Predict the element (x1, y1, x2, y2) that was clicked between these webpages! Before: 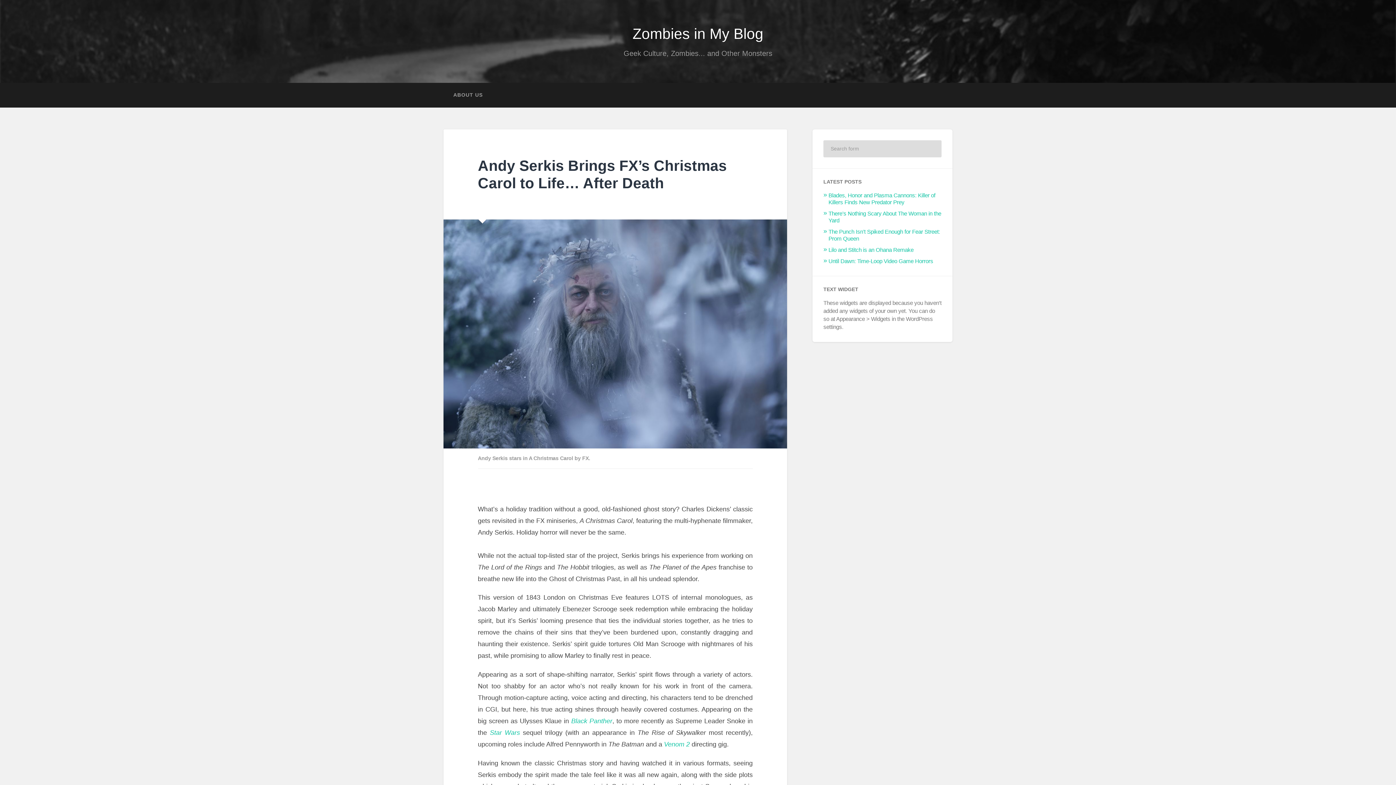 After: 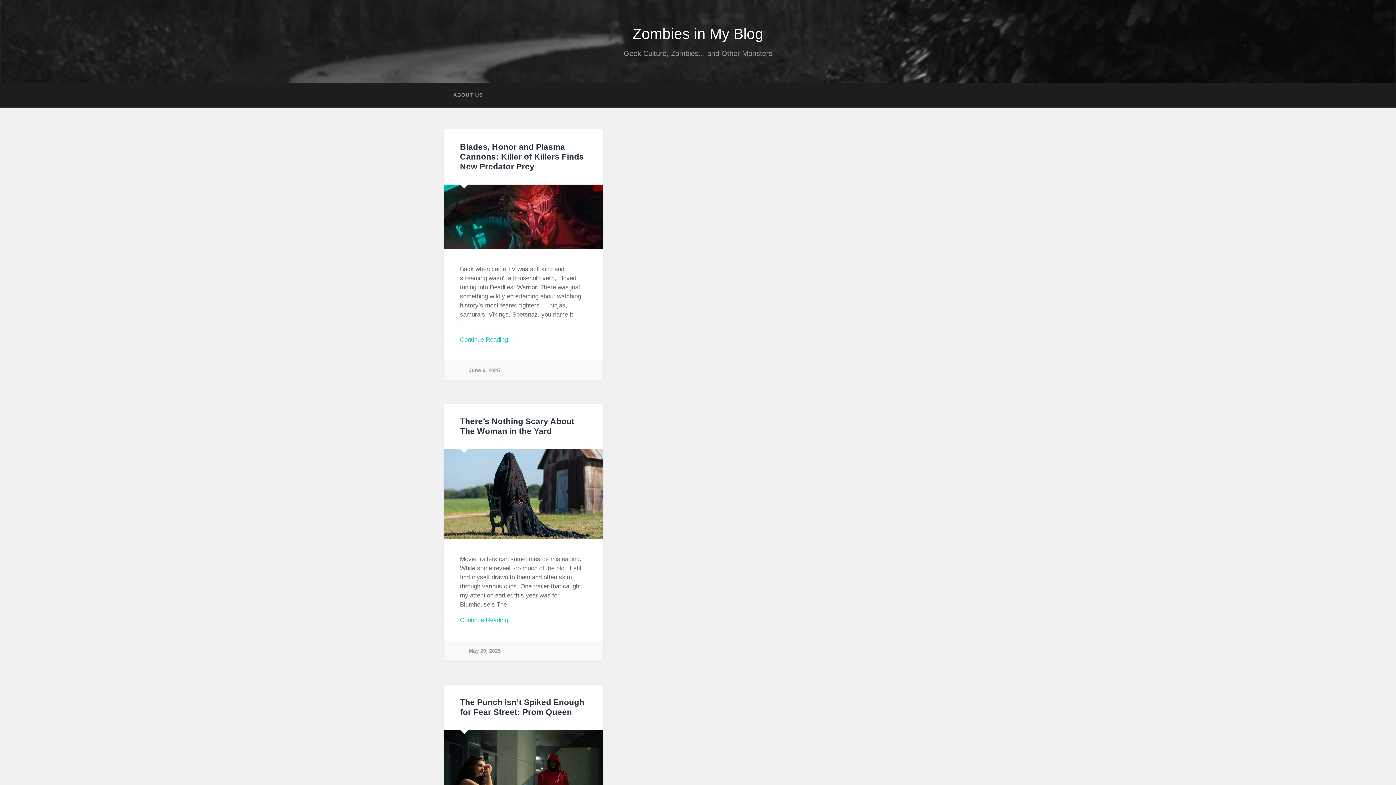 Action: bbox: (632, 25, 763, 42) label: Zombies in My Blog